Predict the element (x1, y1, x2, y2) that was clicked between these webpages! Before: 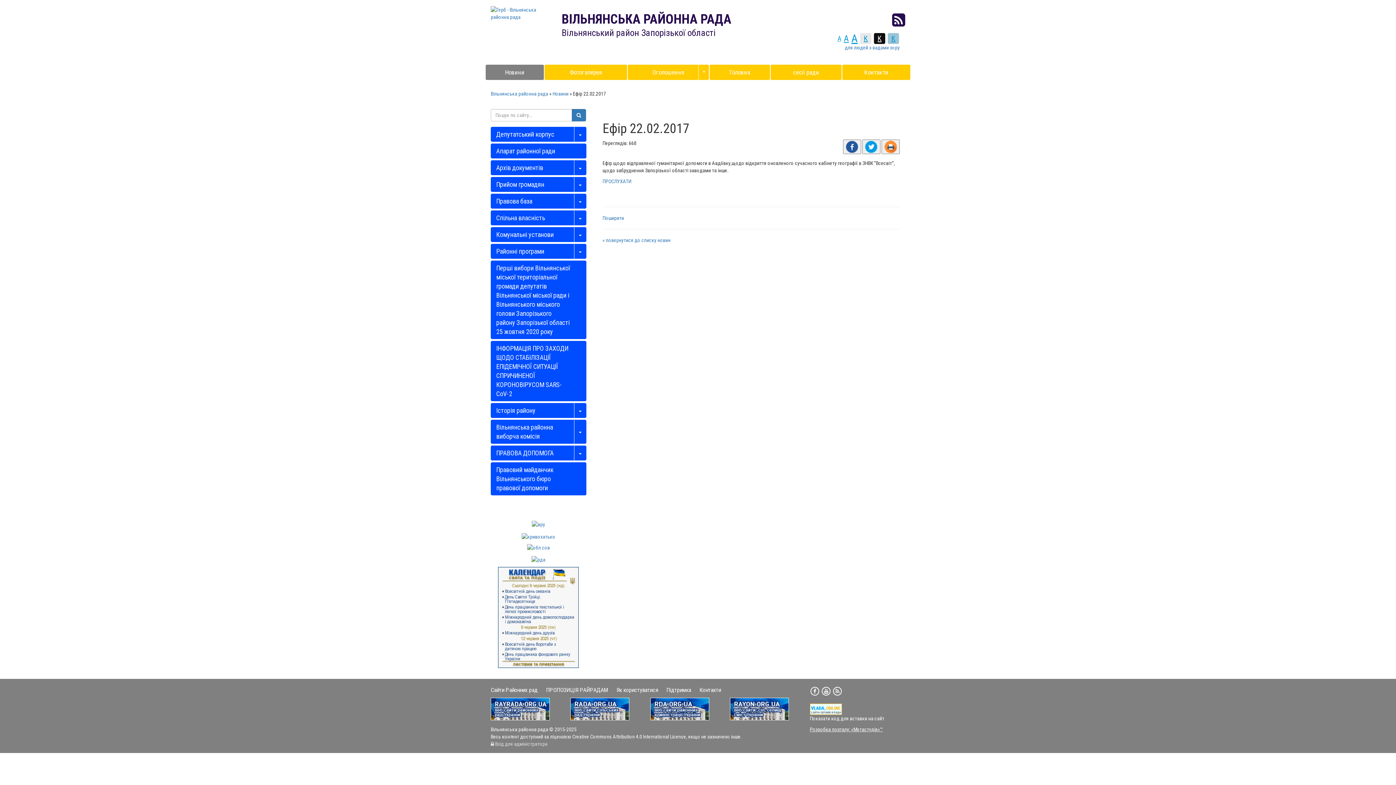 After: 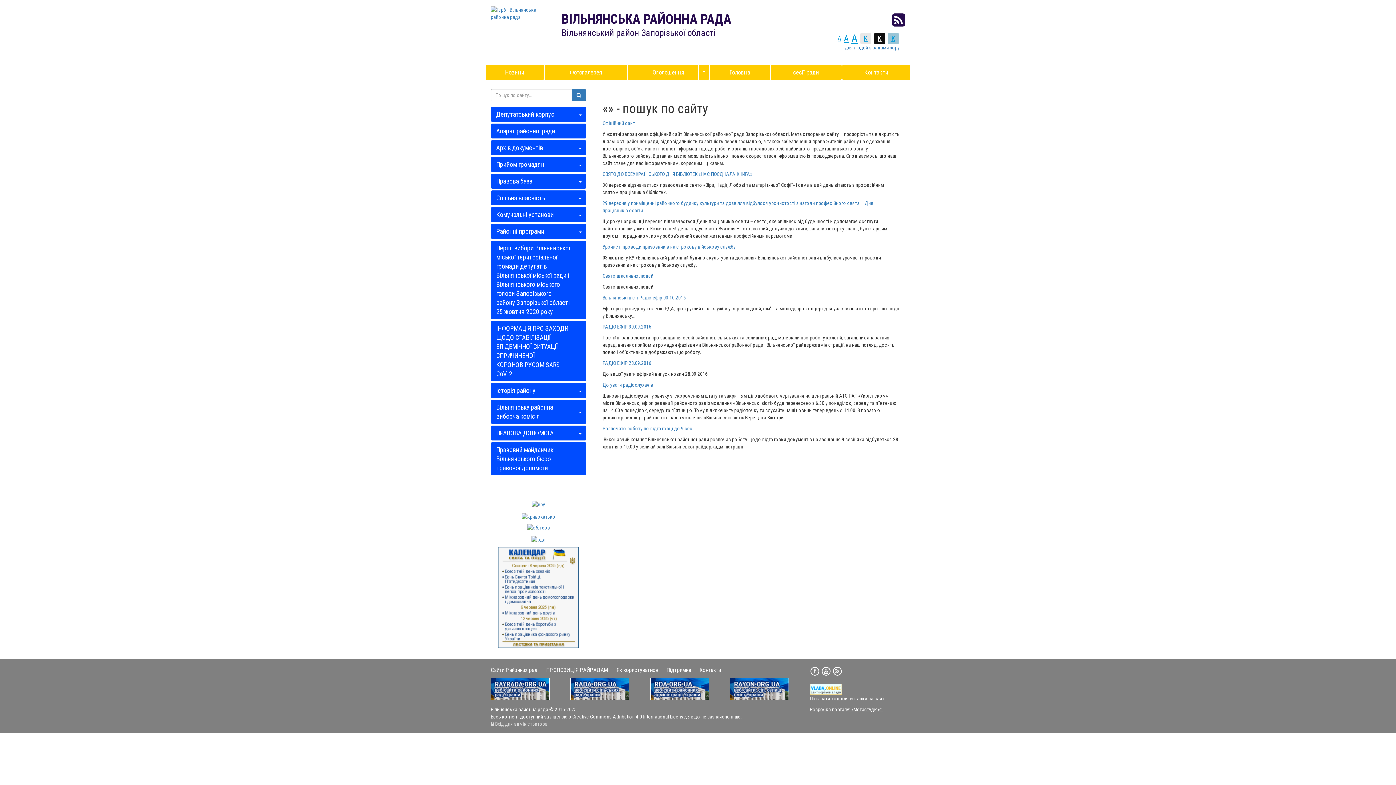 Action: bbox: (572, 109, 586, 121)